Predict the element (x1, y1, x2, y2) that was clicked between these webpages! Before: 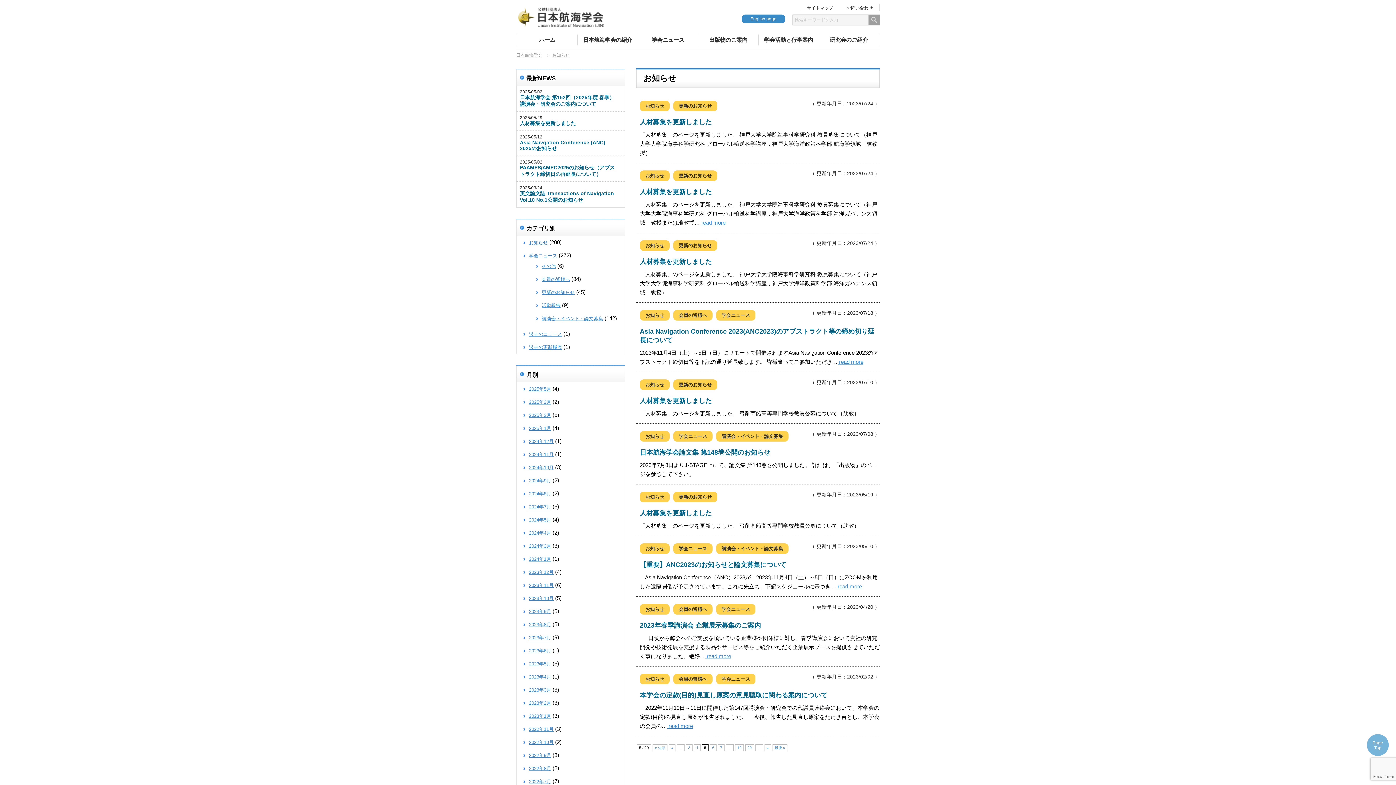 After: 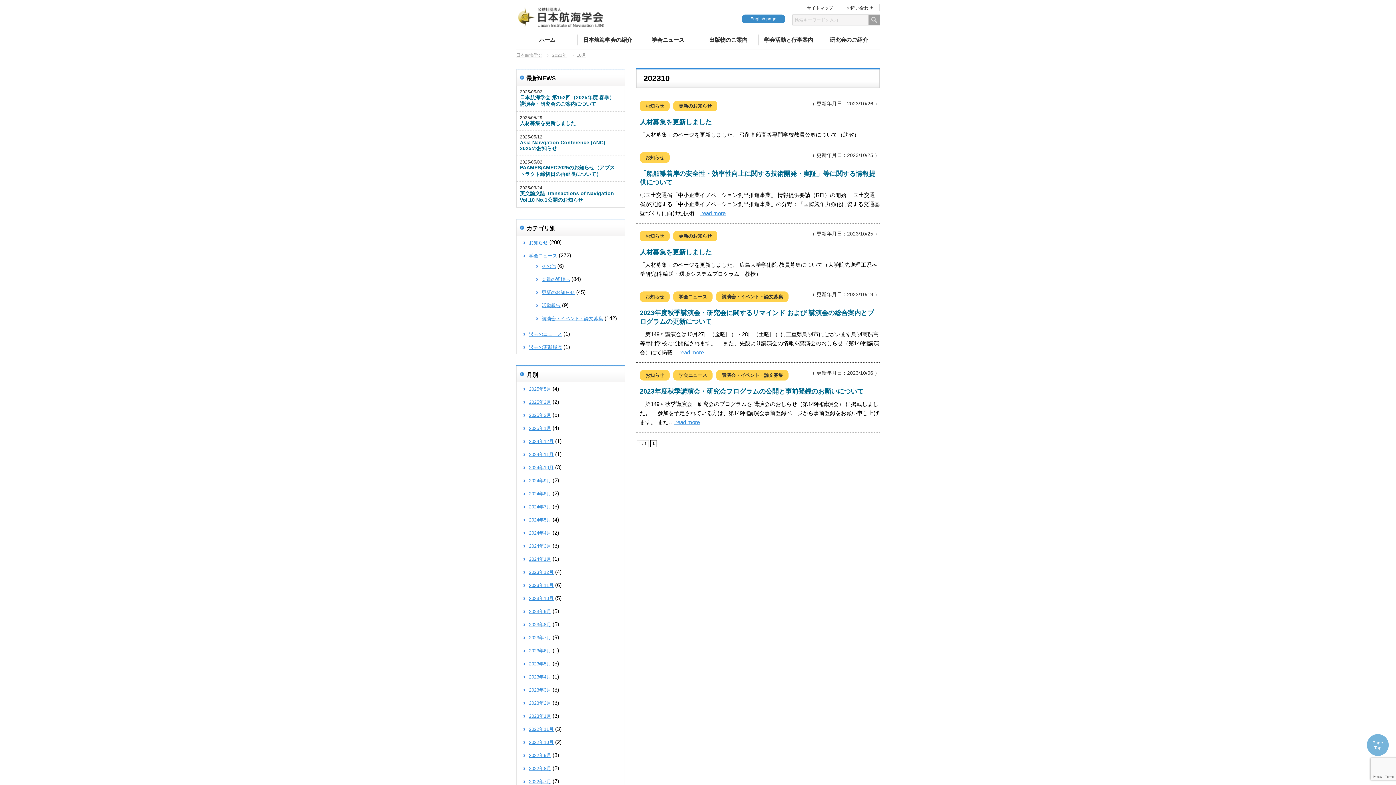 Action: bbox: (529, 596, 553, 601) label: 2023年10月